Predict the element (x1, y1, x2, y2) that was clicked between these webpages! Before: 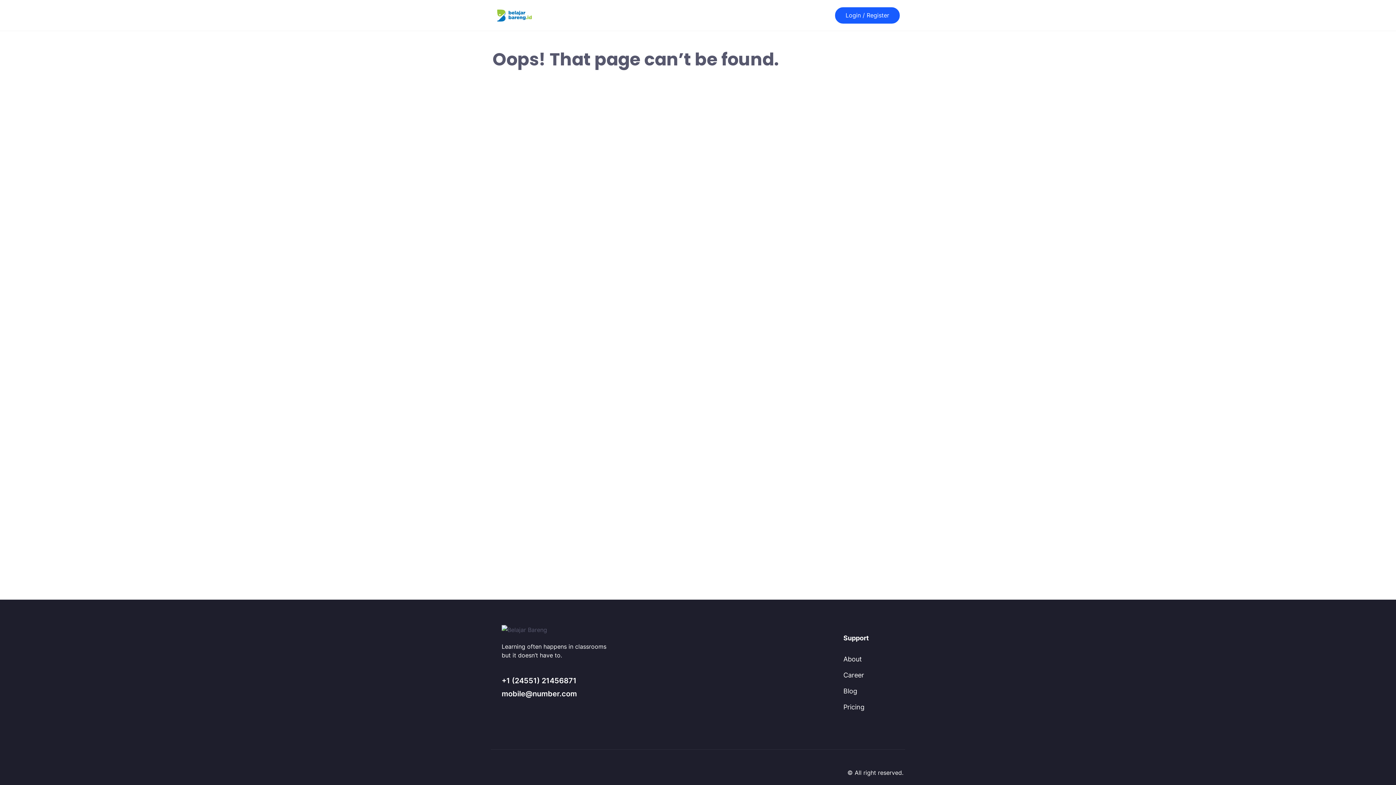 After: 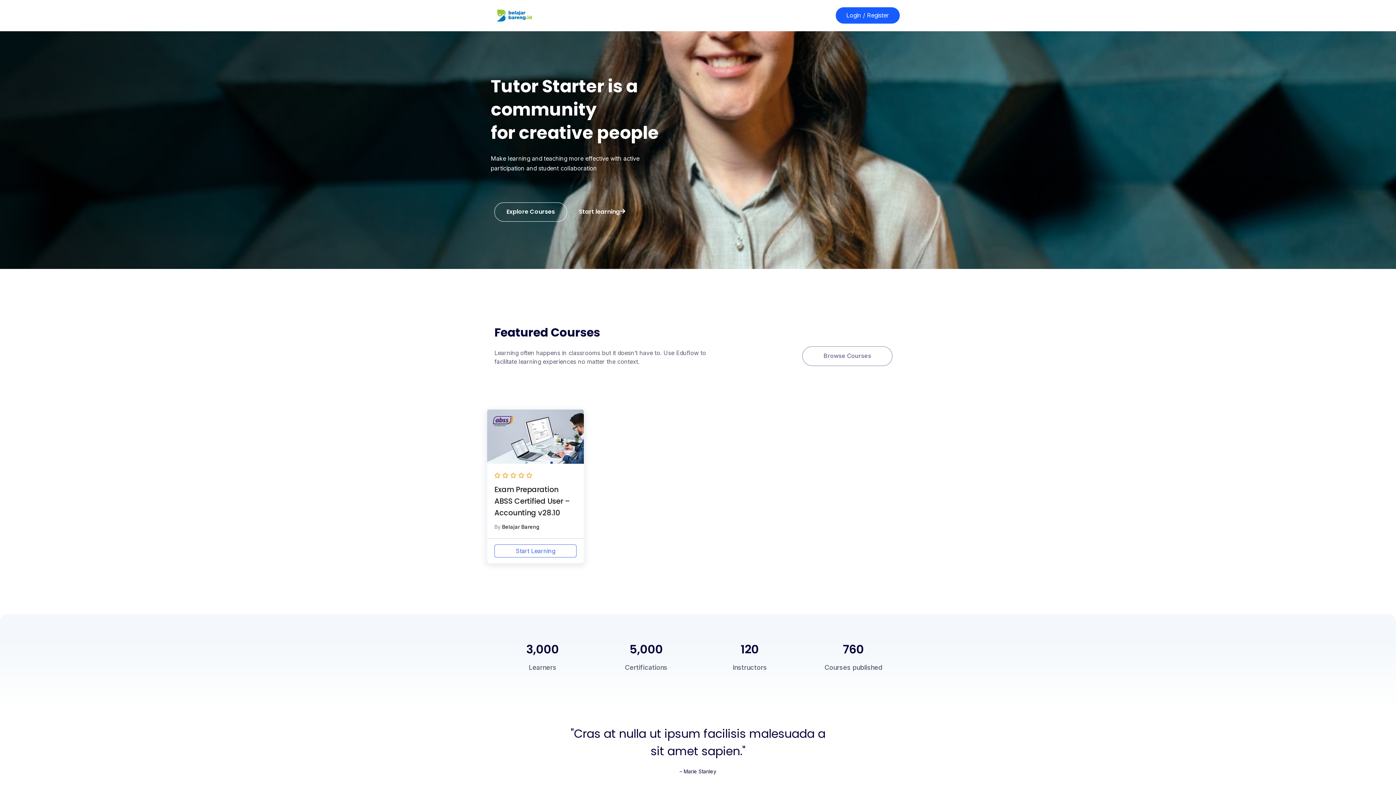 Action: bbox: (496, 6, 626, 24)